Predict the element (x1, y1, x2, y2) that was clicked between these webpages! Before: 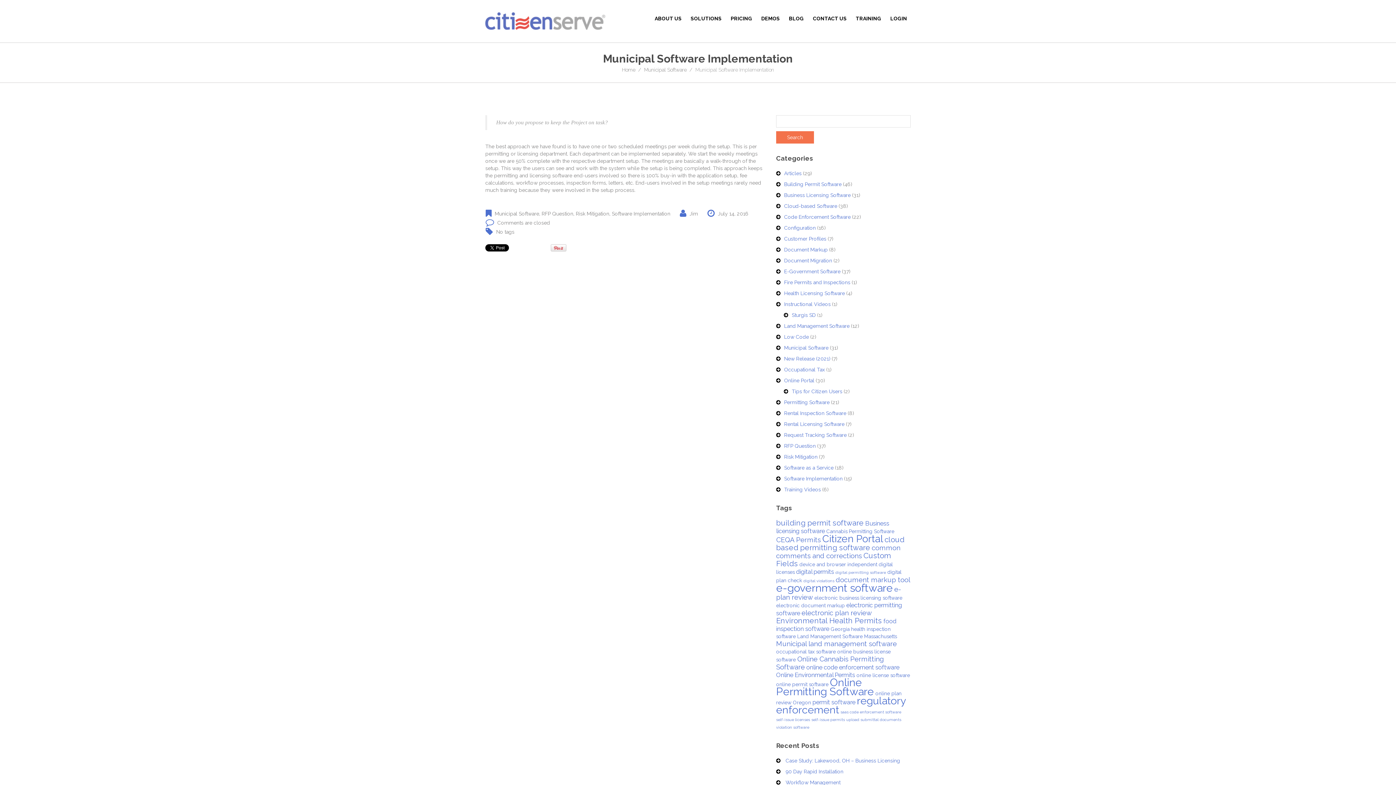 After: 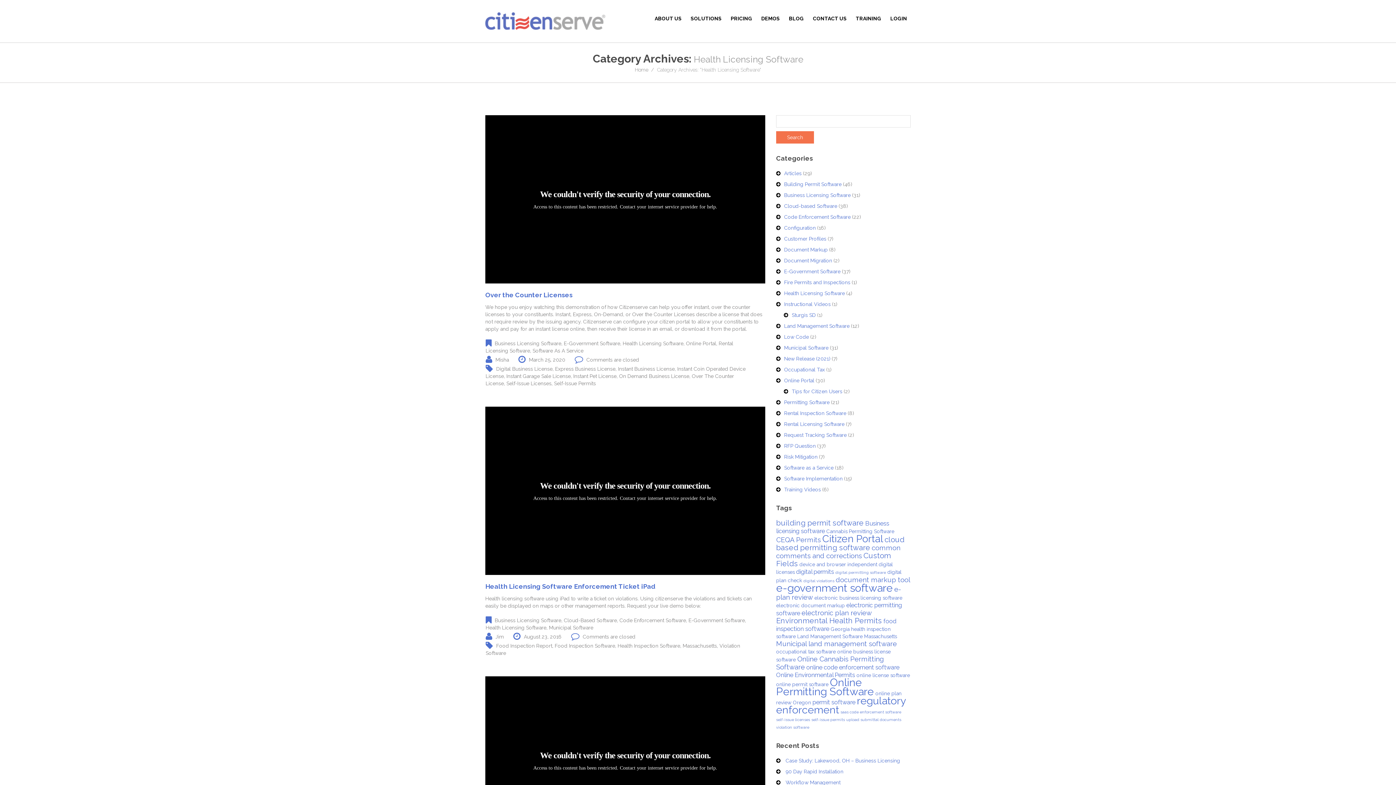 Action: label: Health Licensing Software bbox: (784, 290, 845, 296)